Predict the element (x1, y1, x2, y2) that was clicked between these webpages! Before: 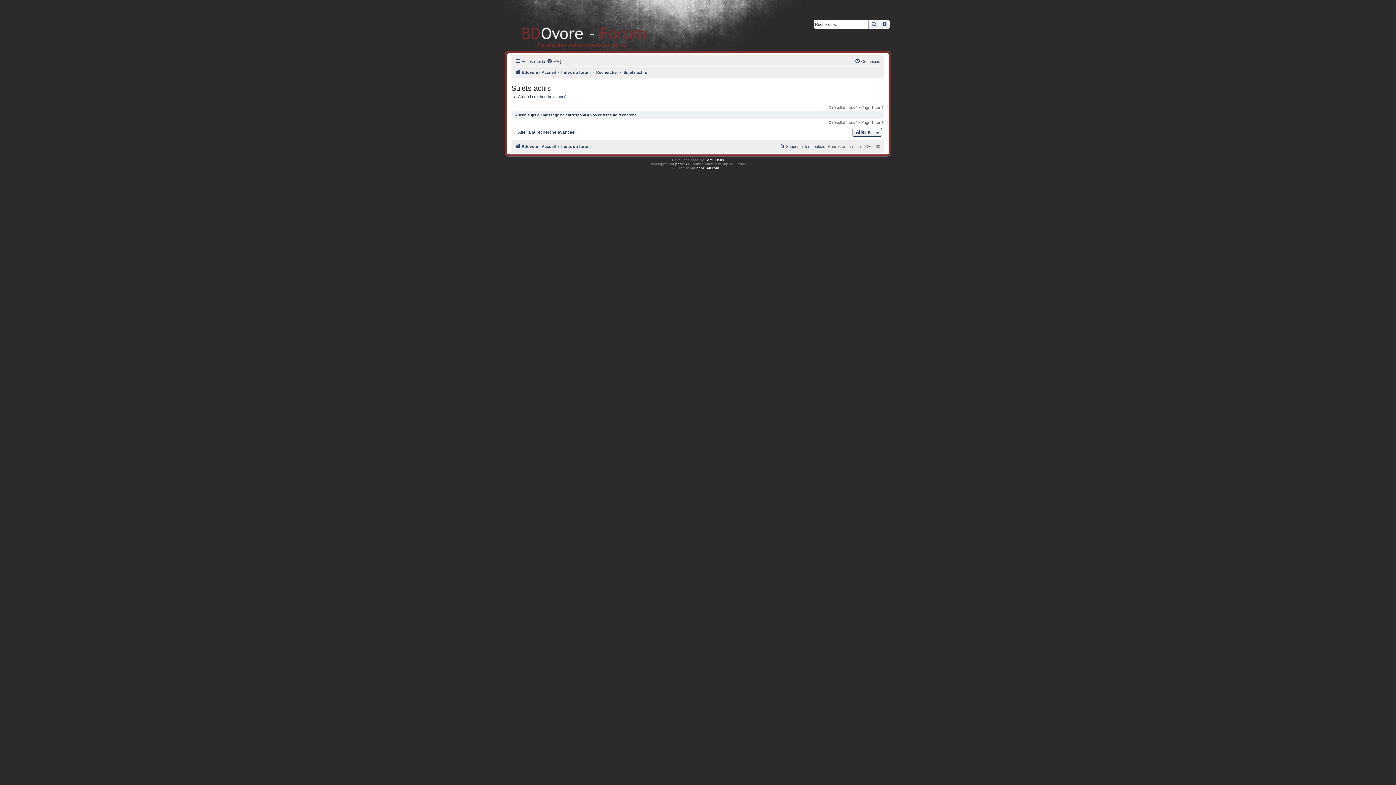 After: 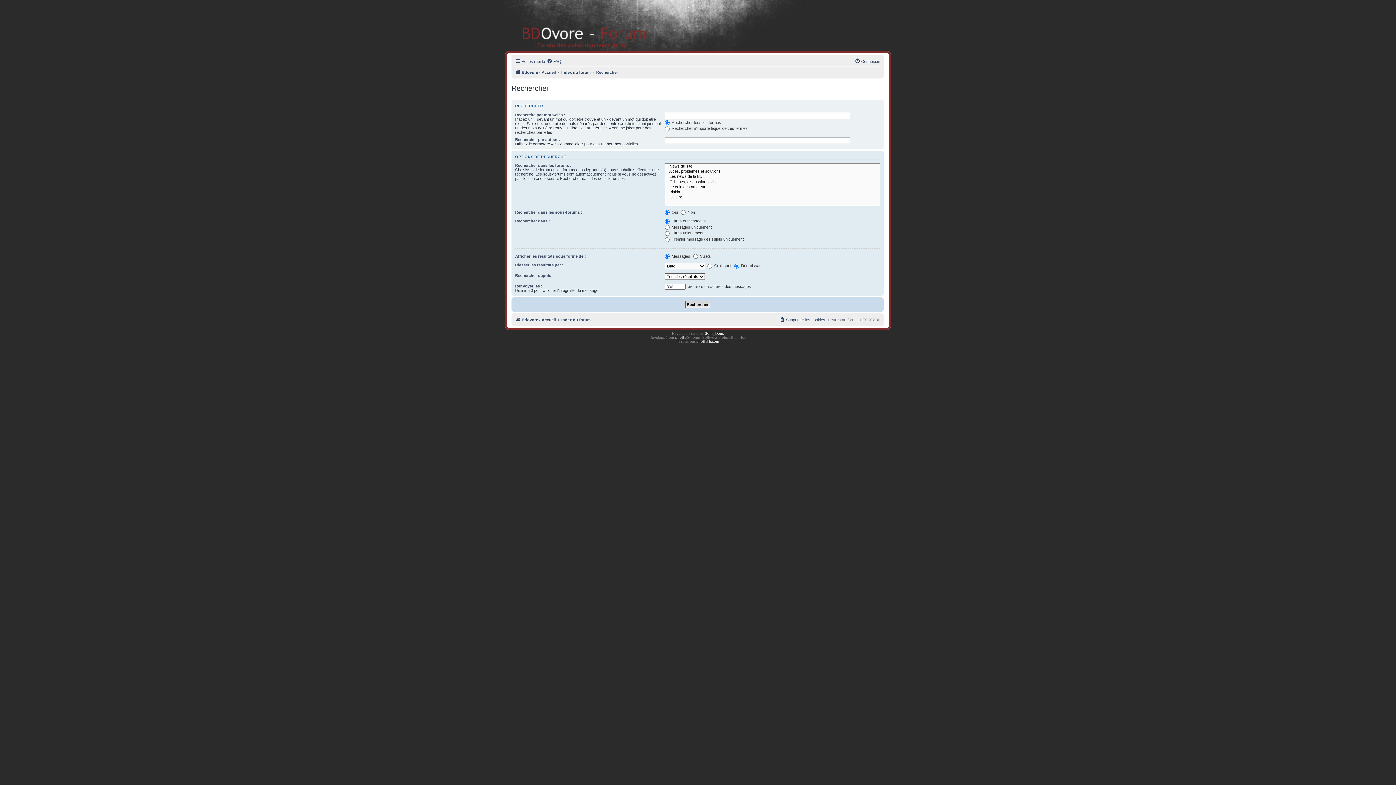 Action: bbox: (511, 129, 574, 135) label: Aller à la recherche avancée